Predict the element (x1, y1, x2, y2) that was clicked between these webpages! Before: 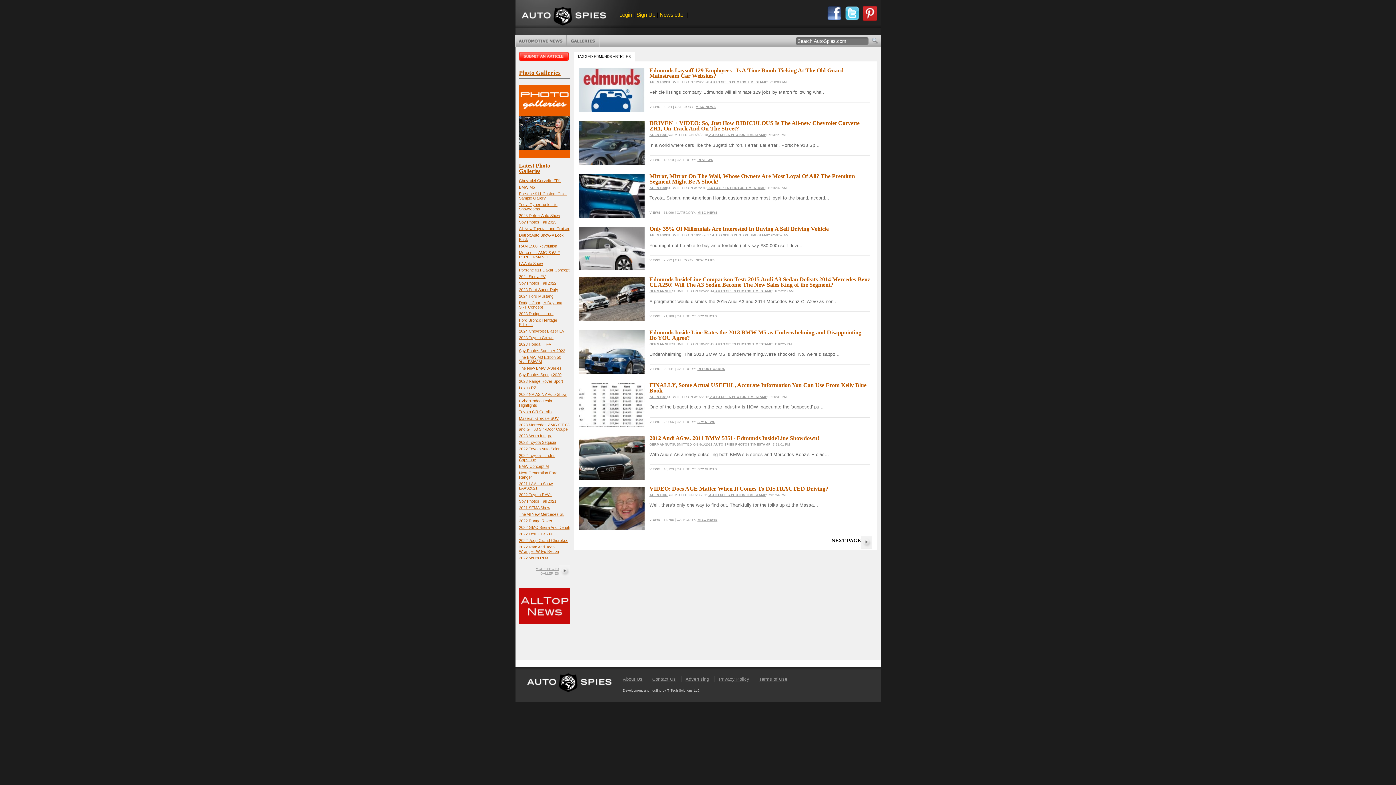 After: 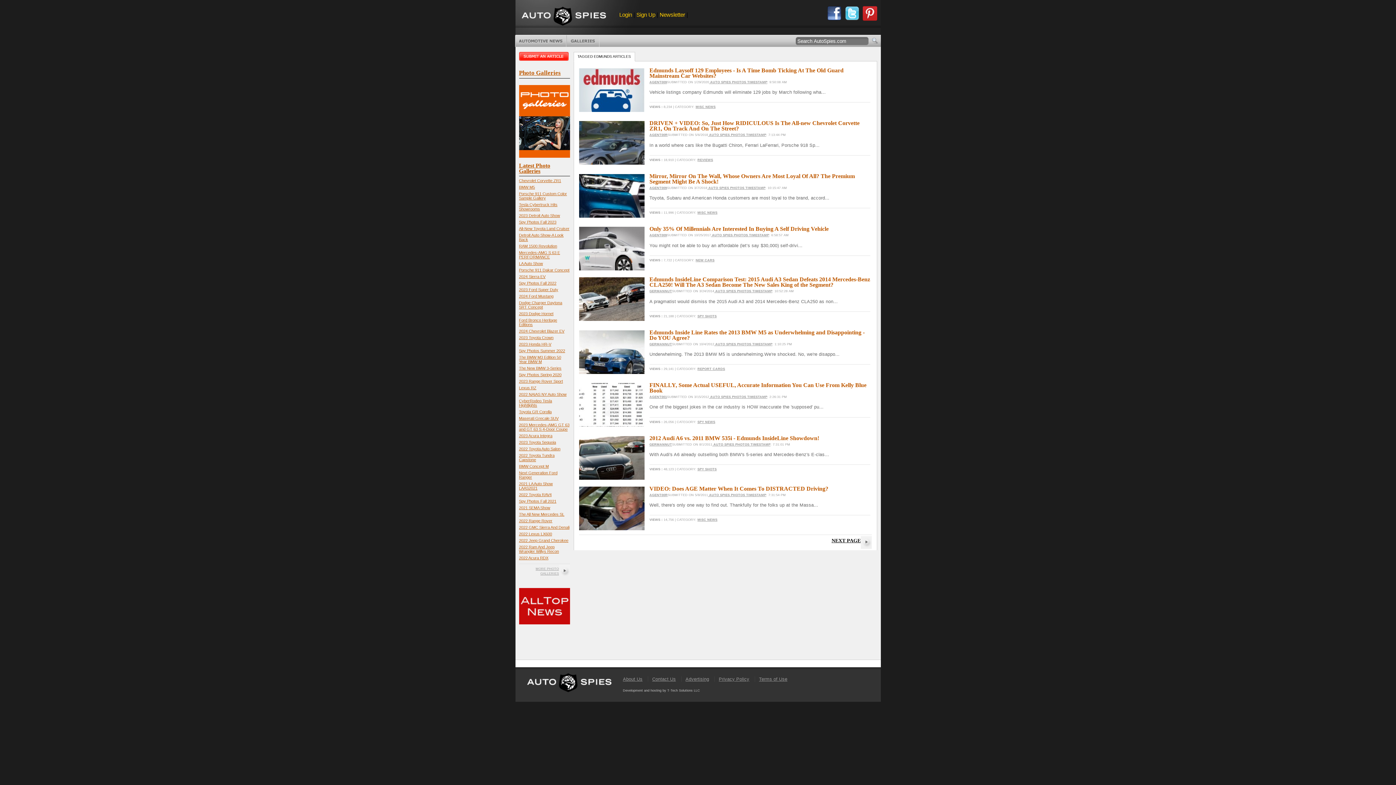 Action: bbox: (844, 6, 859, 21)